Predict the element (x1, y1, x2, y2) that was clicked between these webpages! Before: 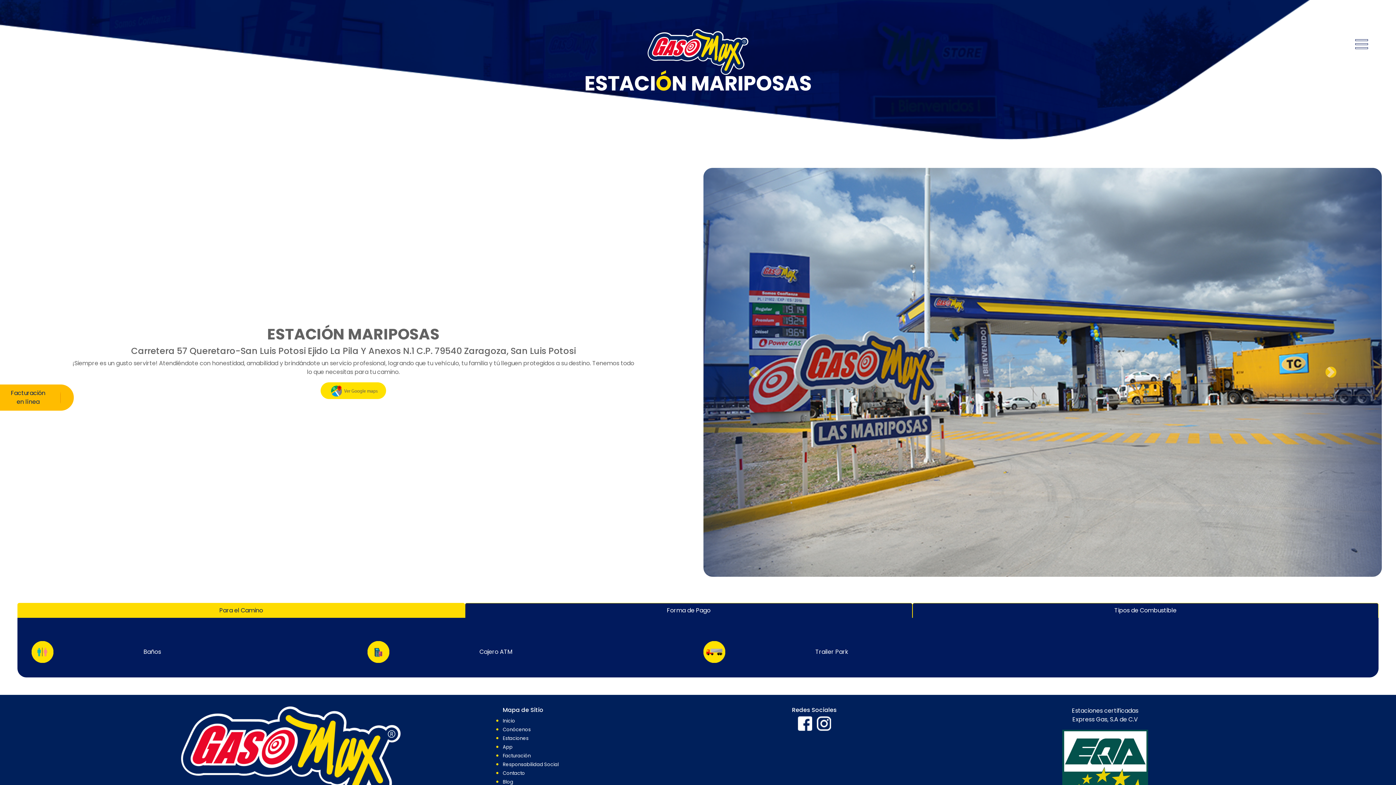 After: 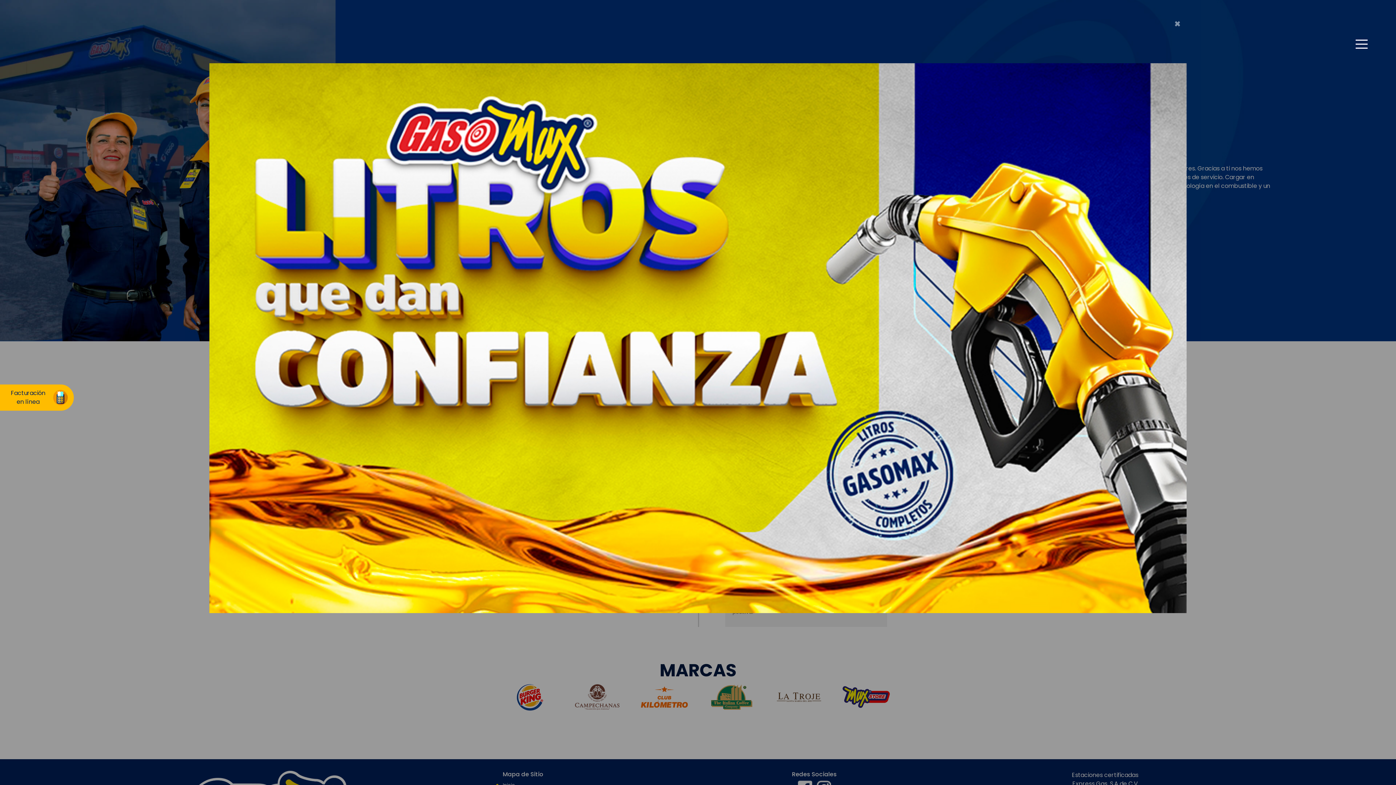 Action: bbox: (502, 726, 530, 733) label: Conócenos